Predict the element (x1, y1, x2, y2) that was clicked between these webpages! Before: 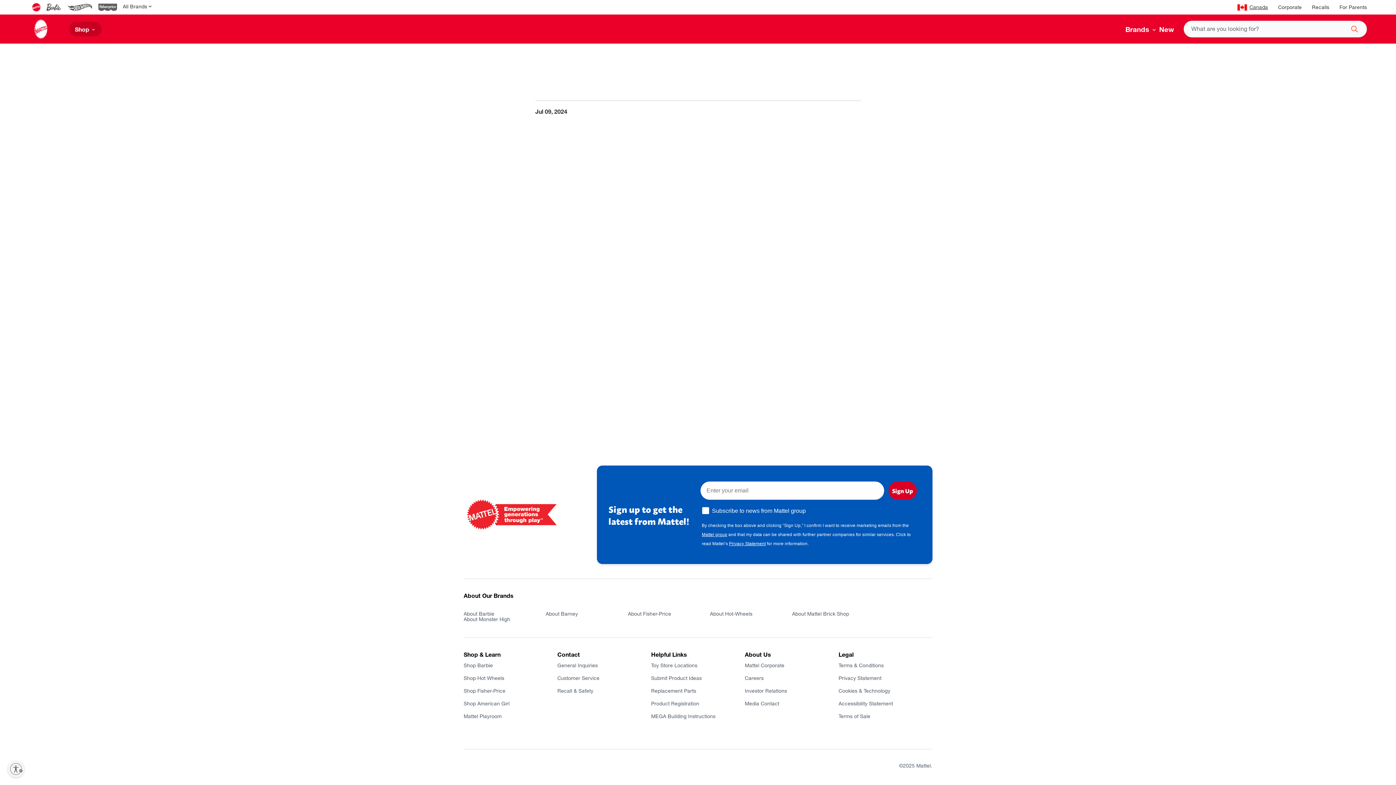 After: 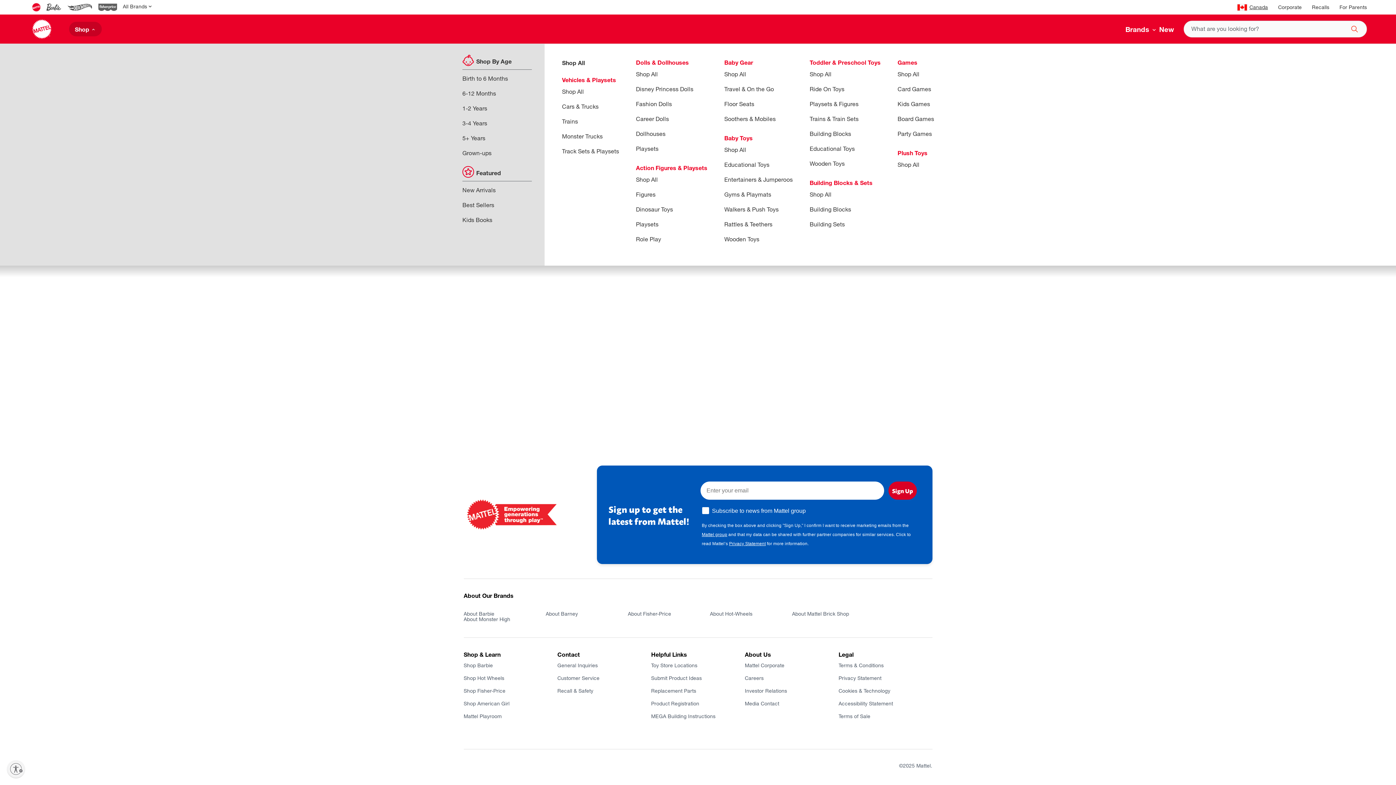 Action: label: Shop  bbox: (69, 21, 101, 36)